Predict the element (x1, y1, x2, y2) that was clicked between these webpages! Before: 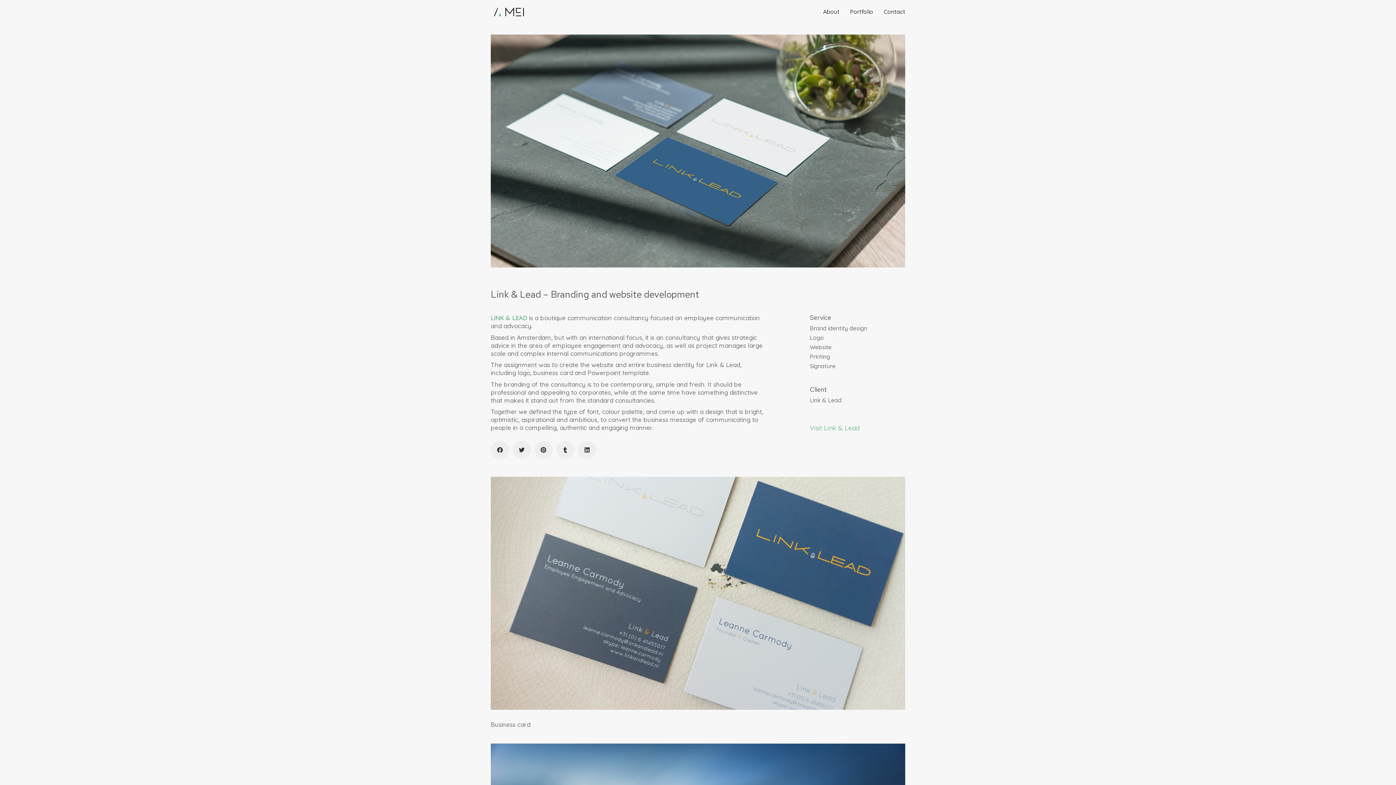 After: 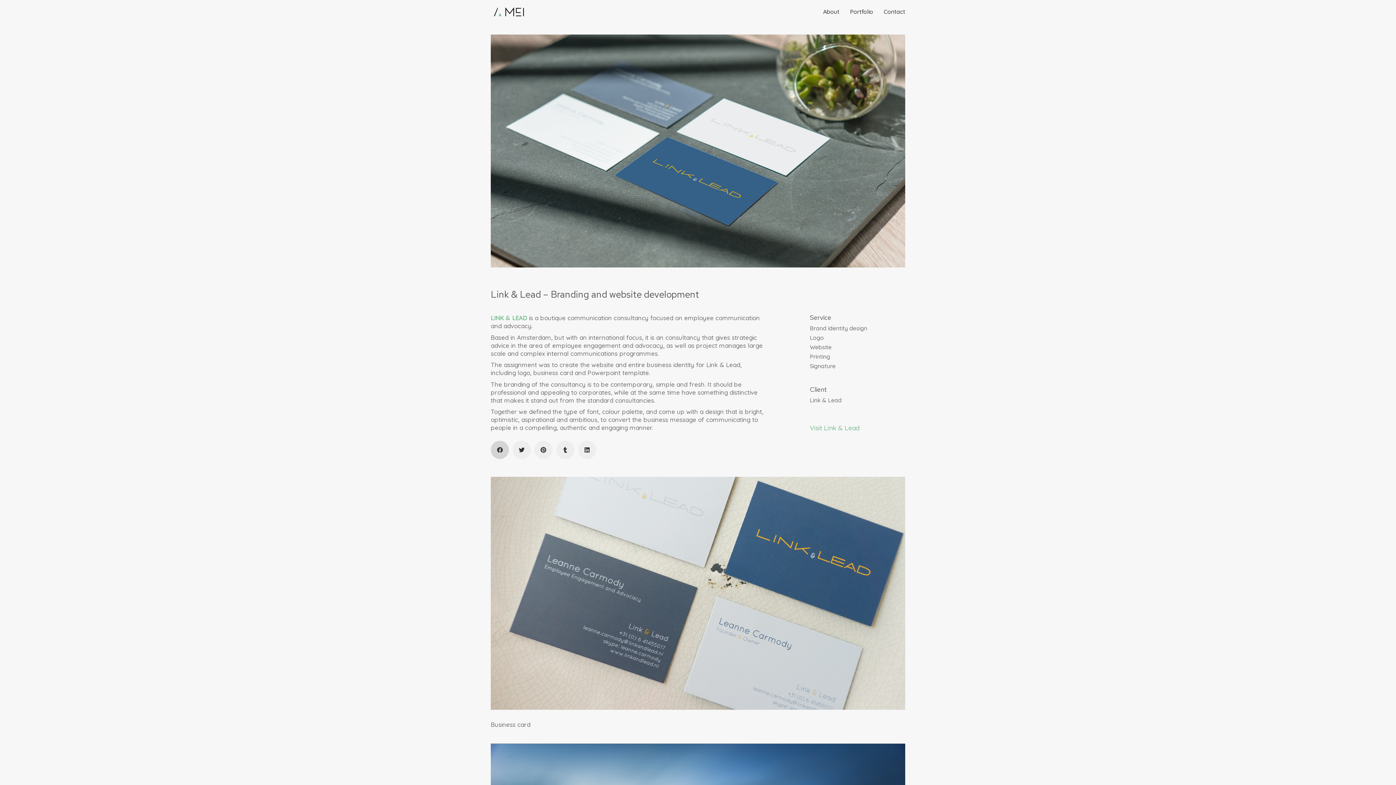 Action: label: Facebook bbox: (490, 441, 509, 459)